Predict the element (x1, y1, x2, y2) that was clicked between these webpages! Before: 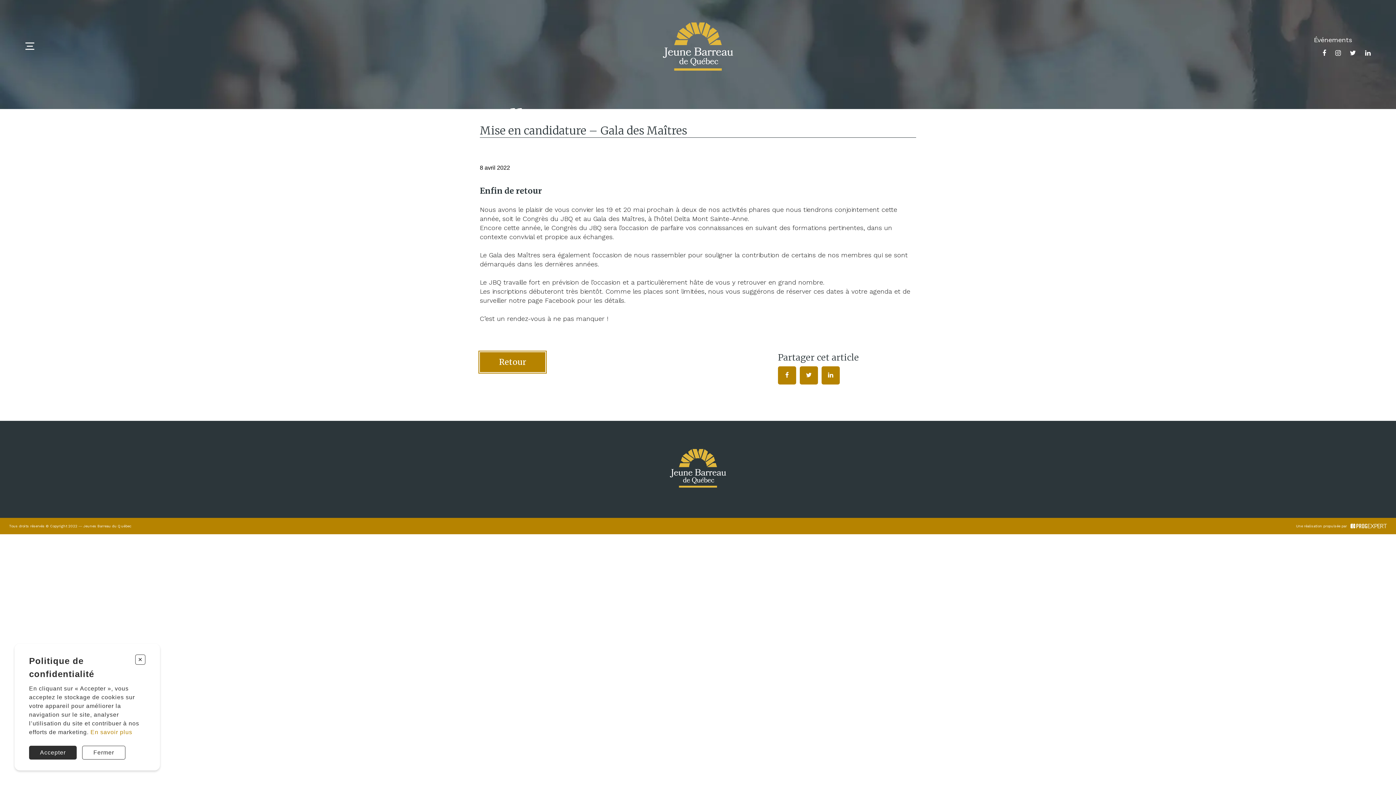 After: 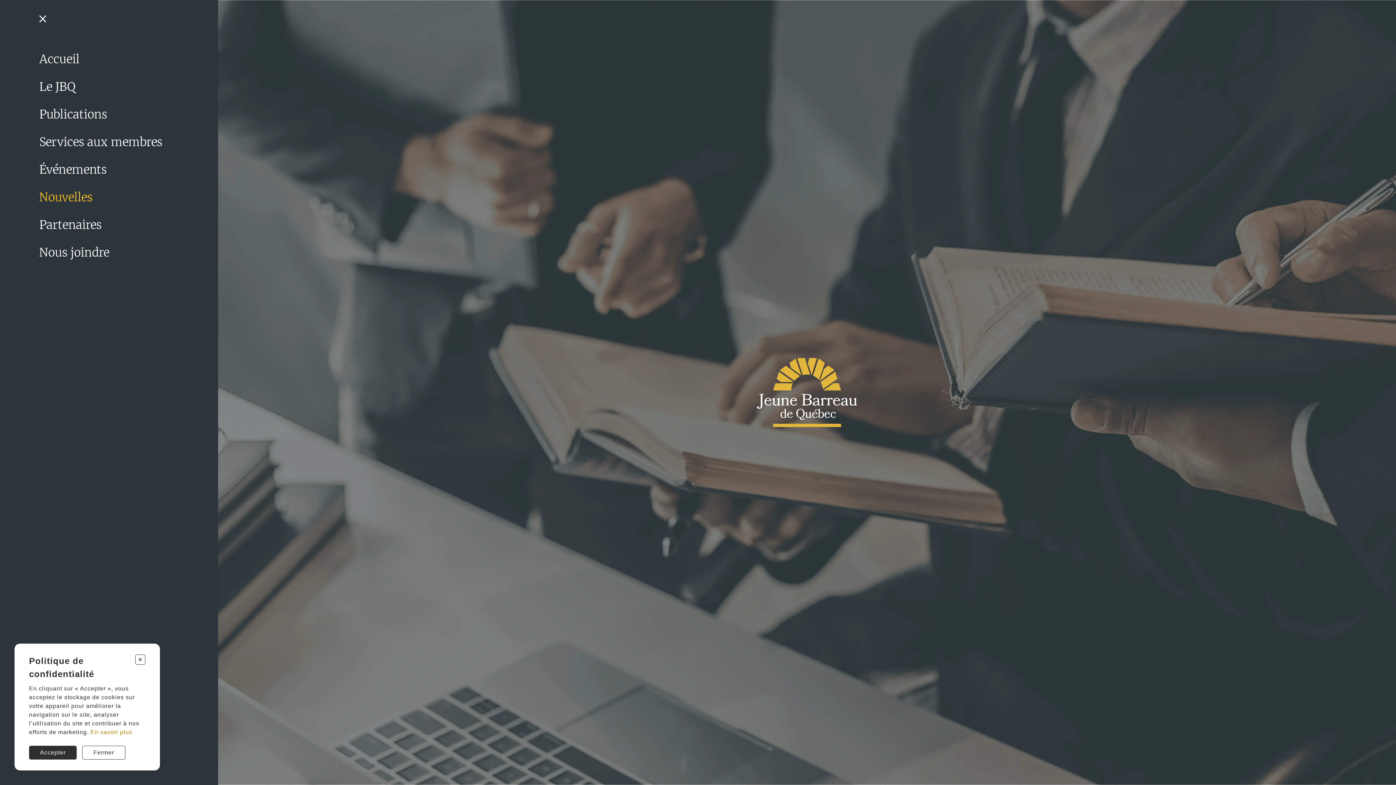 Action: bbox: (25, 41, 34, 51)